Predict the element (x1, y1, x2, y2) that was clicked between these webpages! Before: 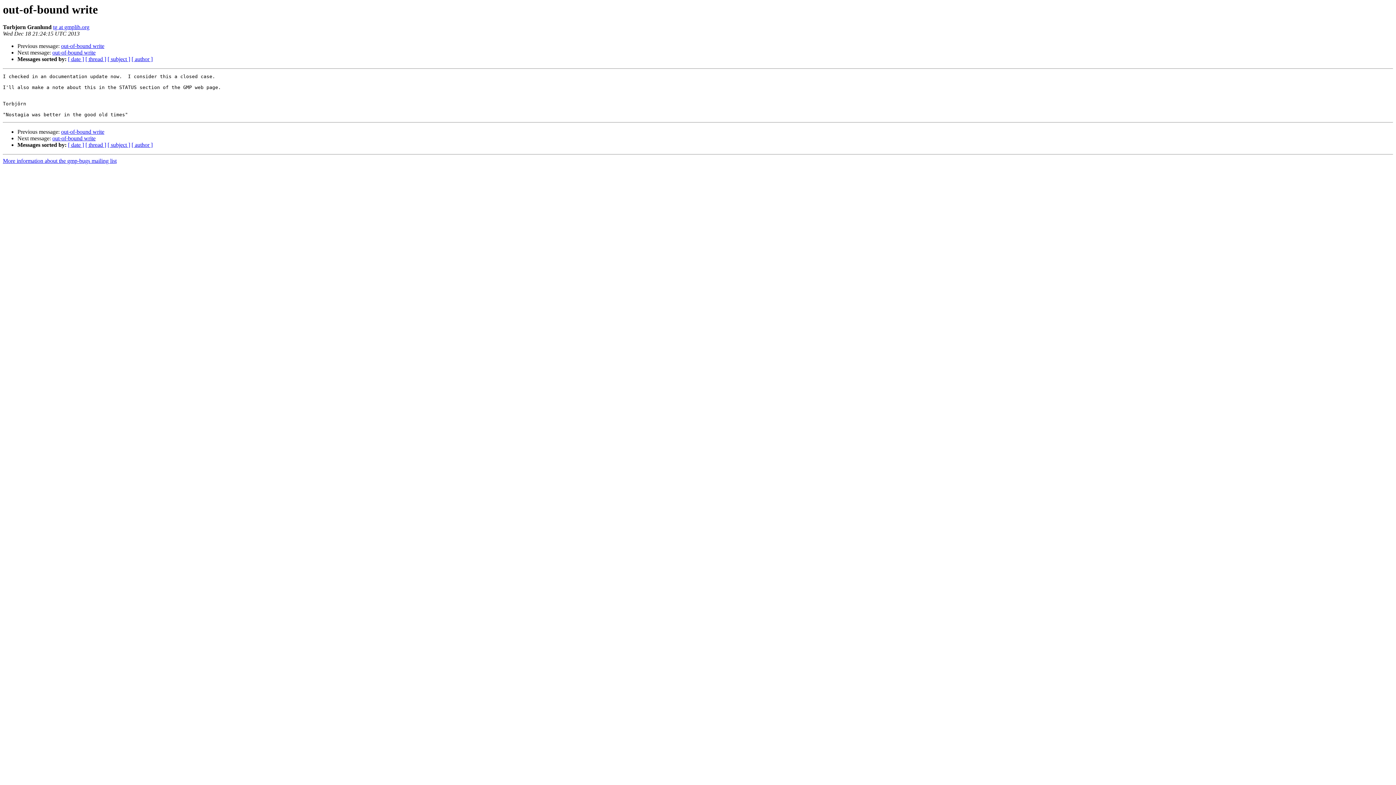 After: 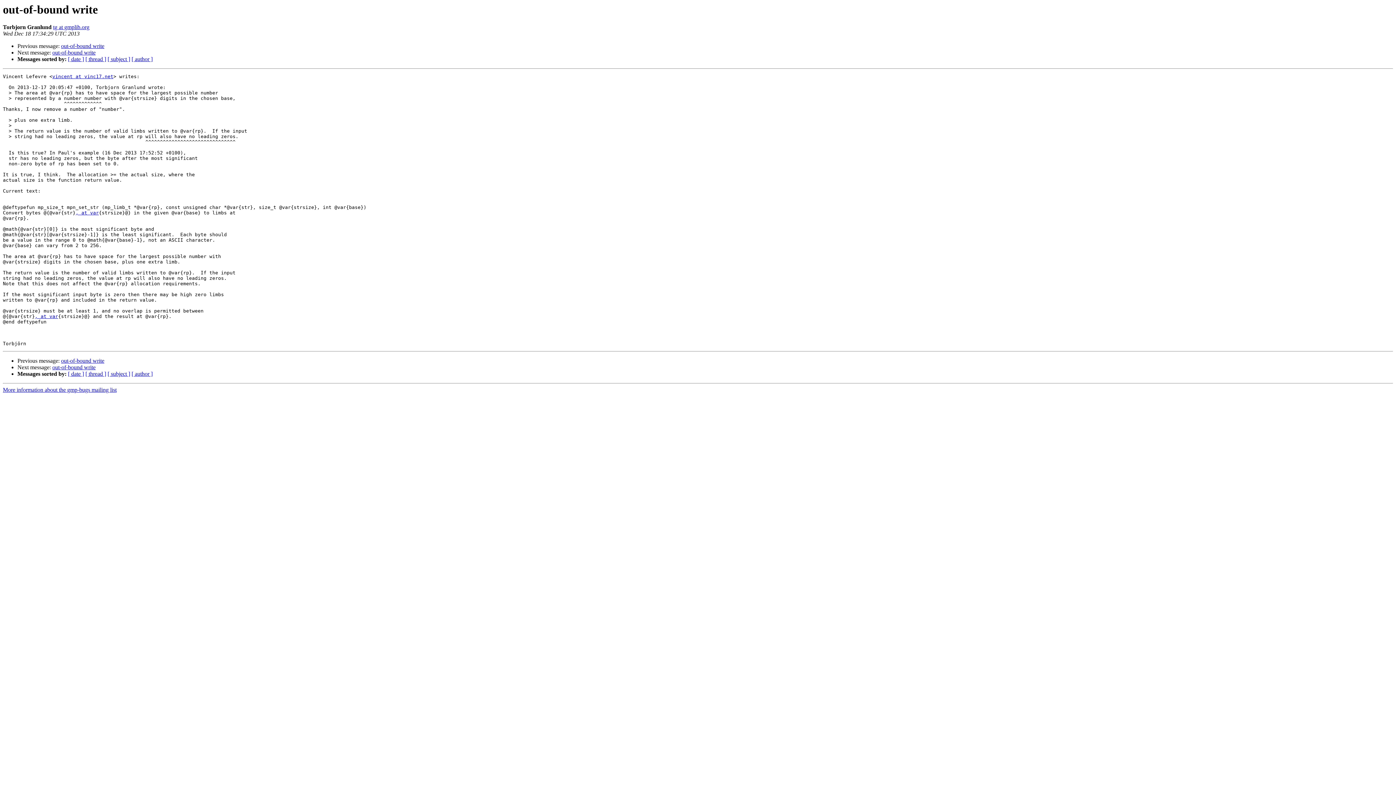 Action: bbox: (61, 128, 104, 135) label: out-of-bound write